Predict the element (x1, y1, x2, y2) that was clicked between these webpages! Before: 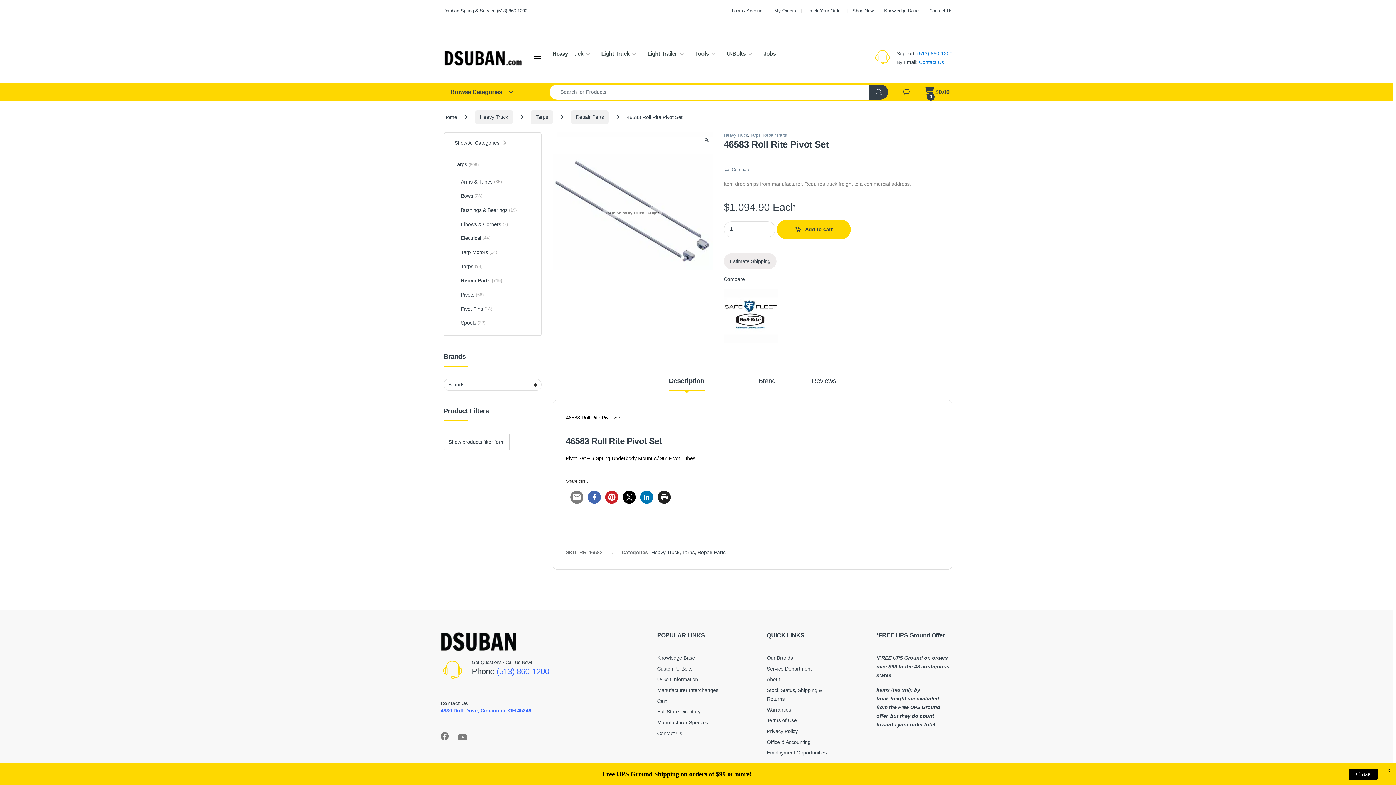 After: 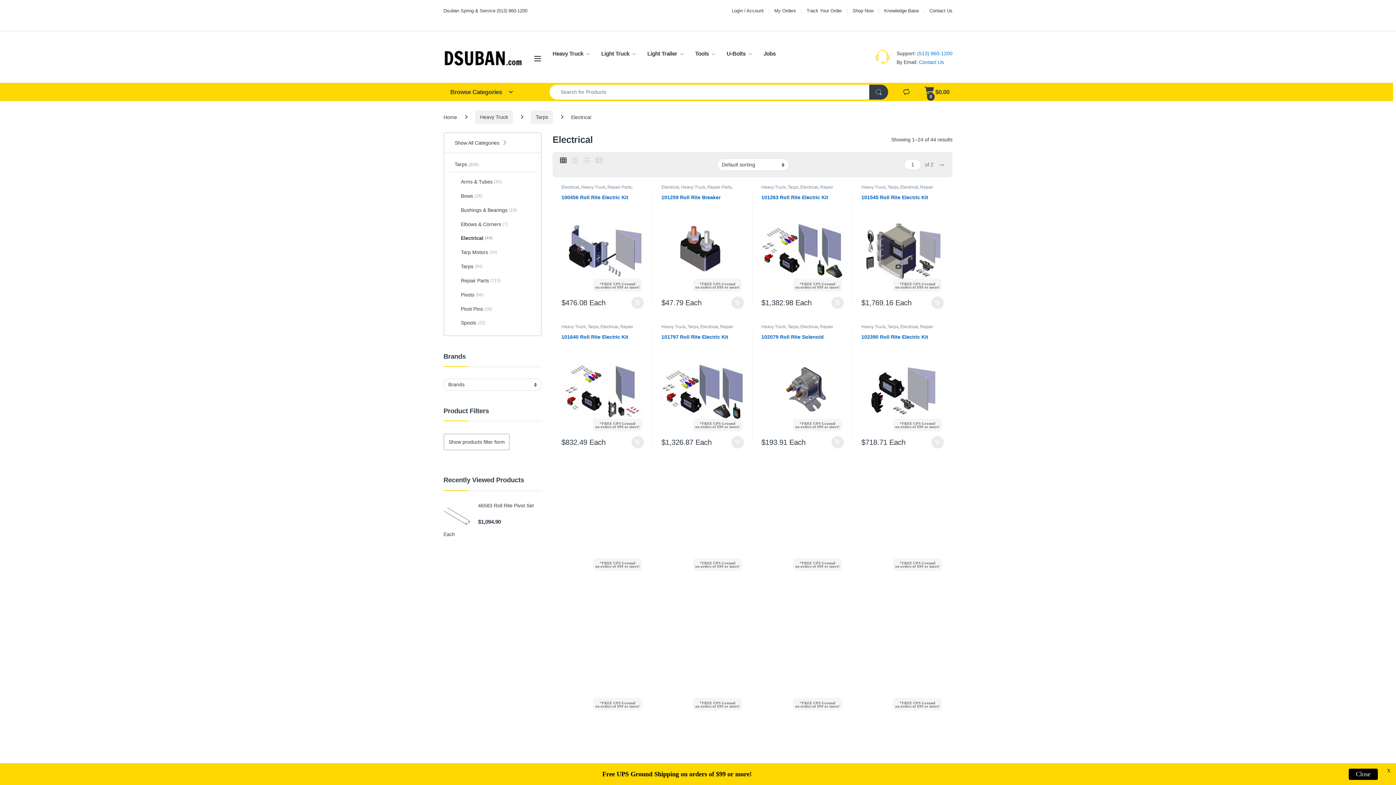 Action: bbox: (449, 231, 536, 246) label: Electrical
(44)